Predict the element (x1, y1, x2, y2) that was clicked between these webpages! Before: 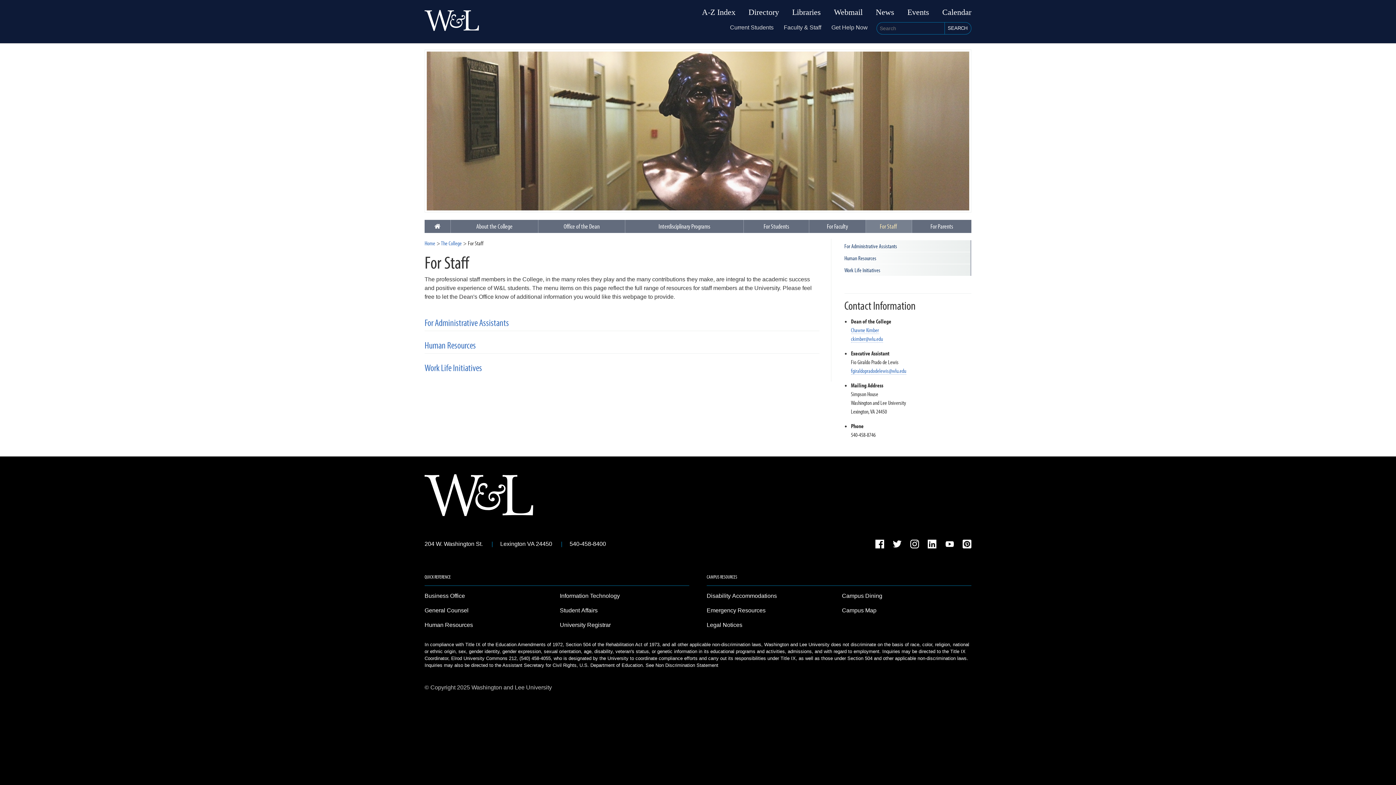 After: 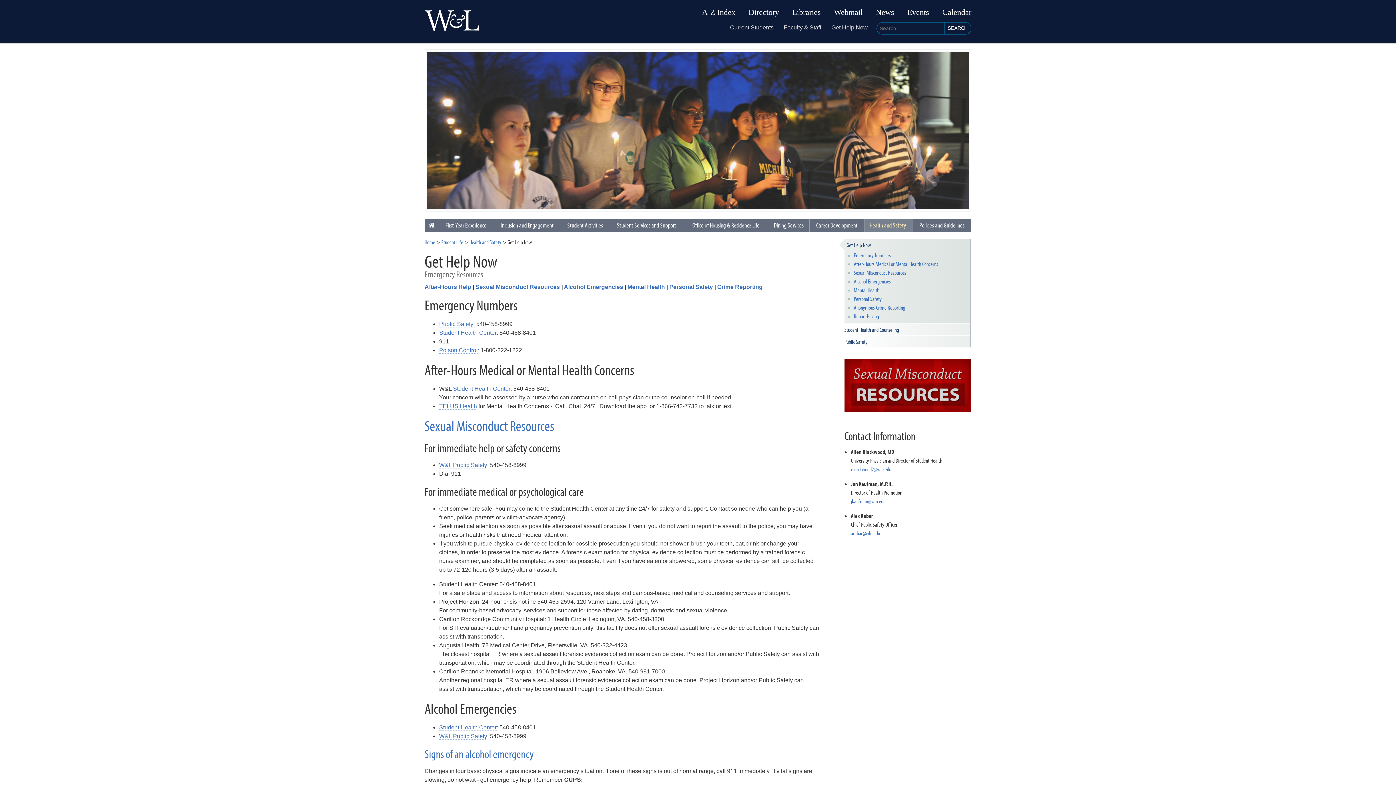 Action: bbox: (831, 23, 868, 32) label: Get Help Now